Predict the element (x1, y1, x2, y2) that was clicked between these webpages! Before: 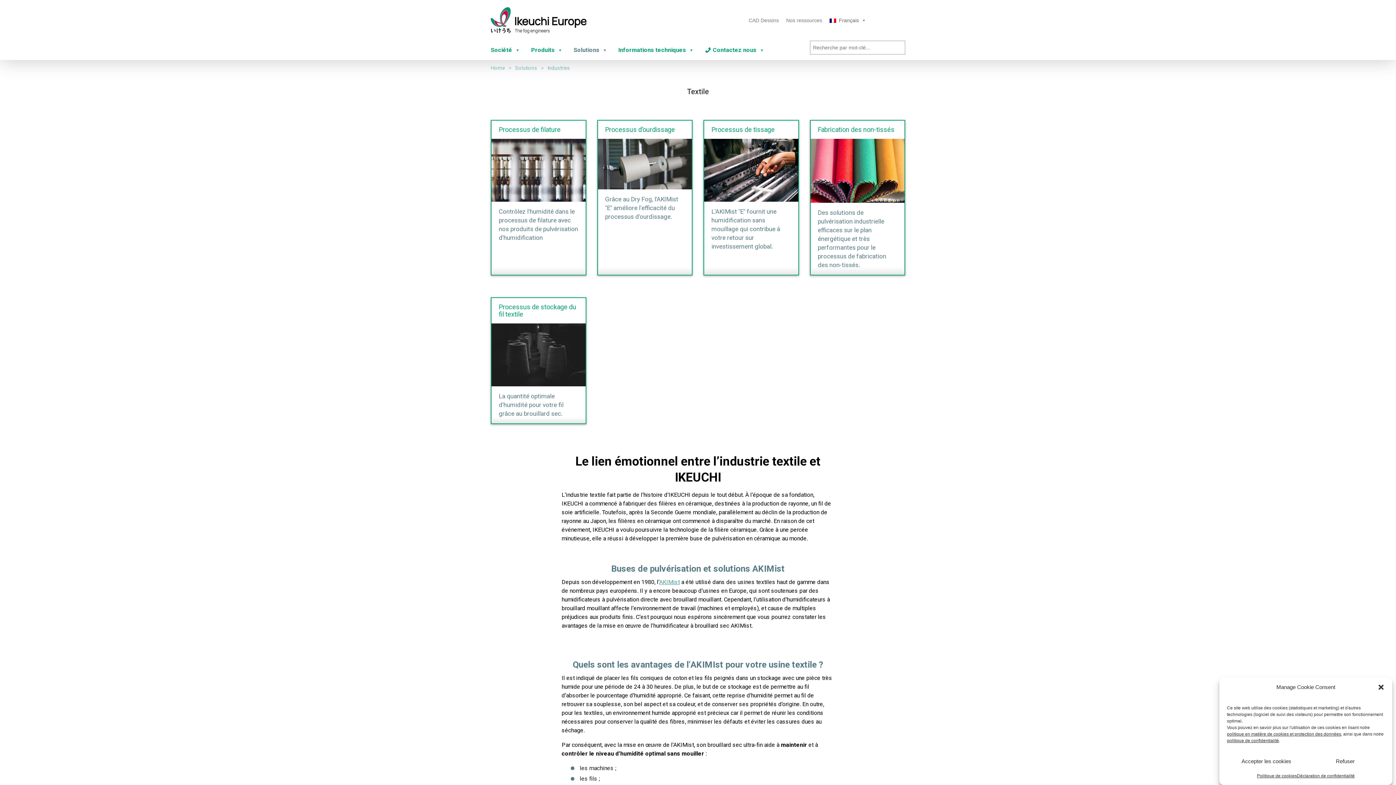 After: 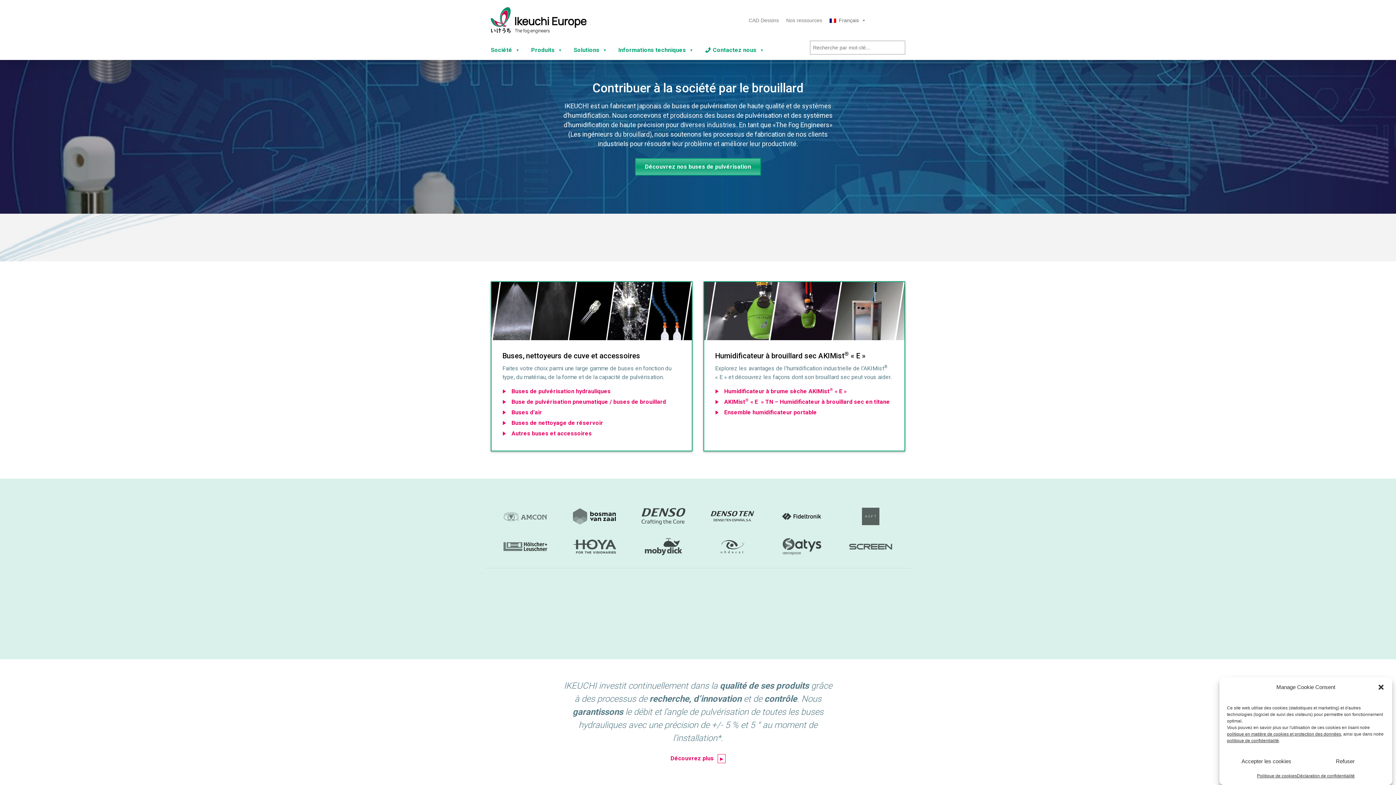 Action: bbox: (490, 65, 505, 70) label: Home